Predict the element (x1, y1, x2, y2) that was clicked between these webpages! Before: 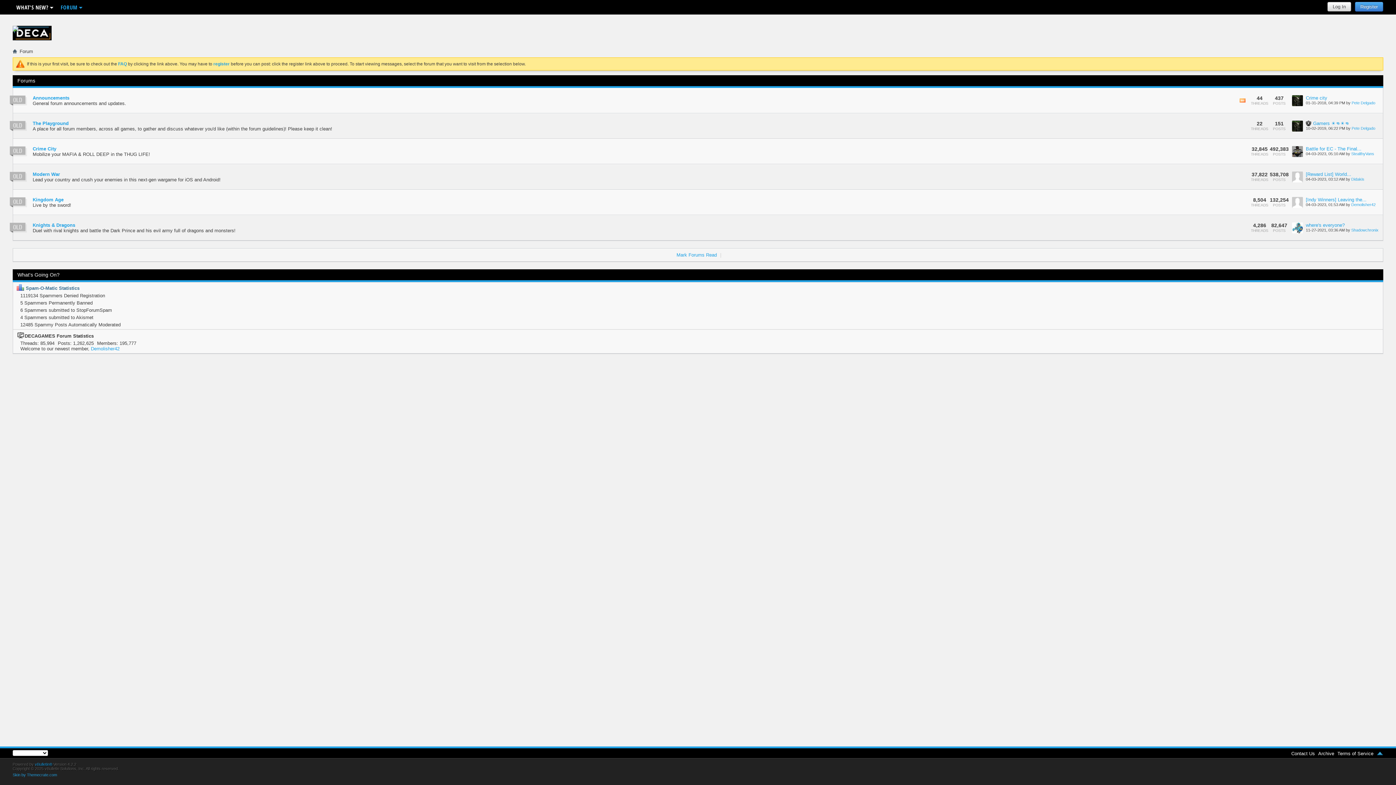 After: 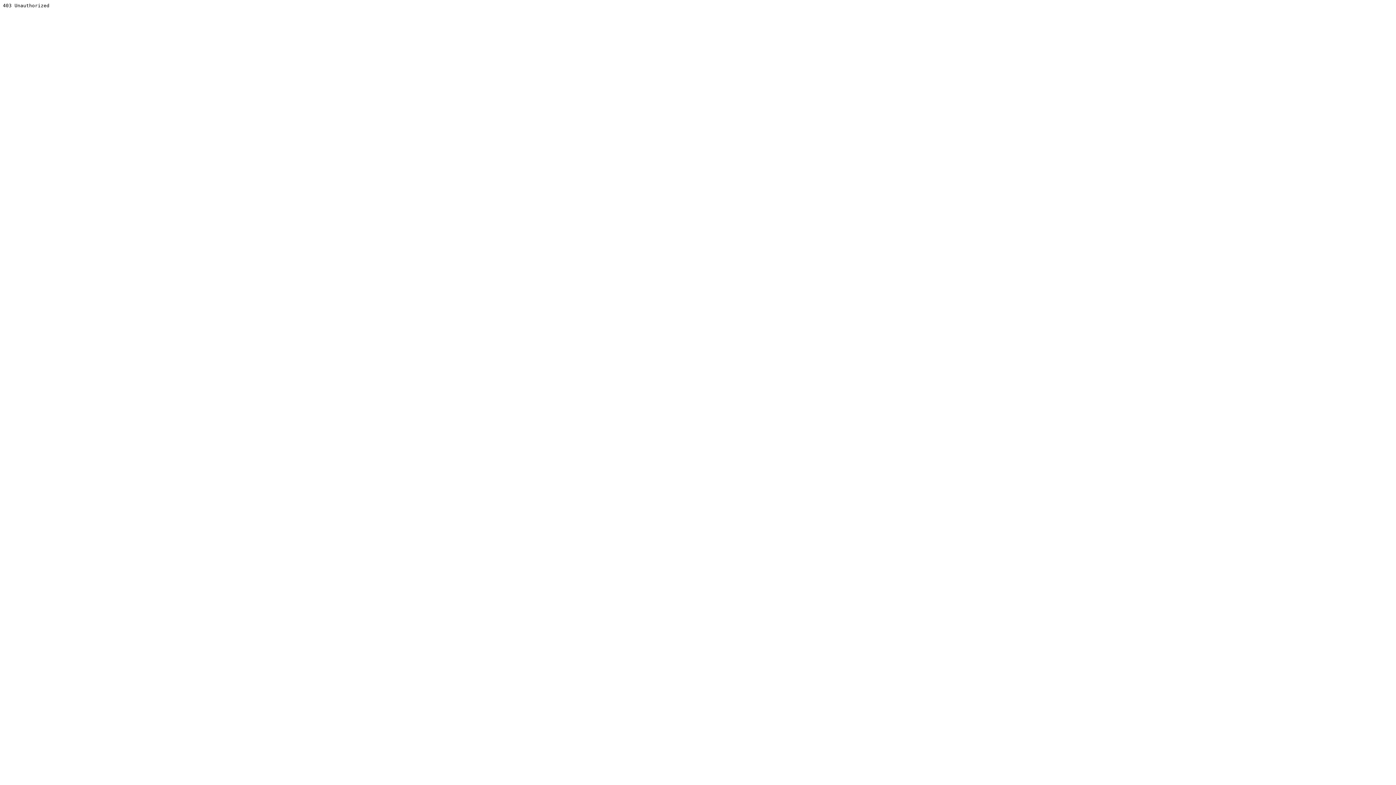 Action: bbox: (34, 762, 52, 766) label: vBulletin®